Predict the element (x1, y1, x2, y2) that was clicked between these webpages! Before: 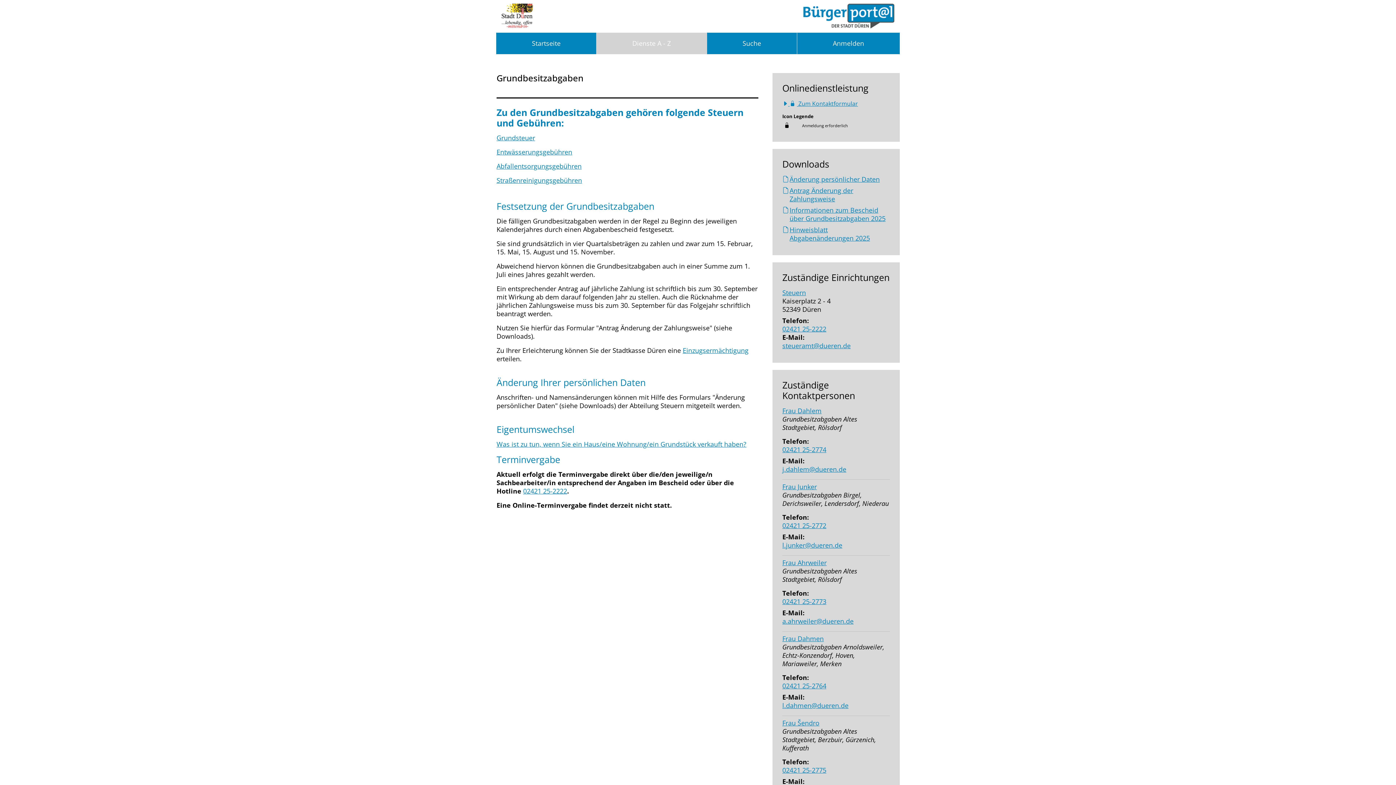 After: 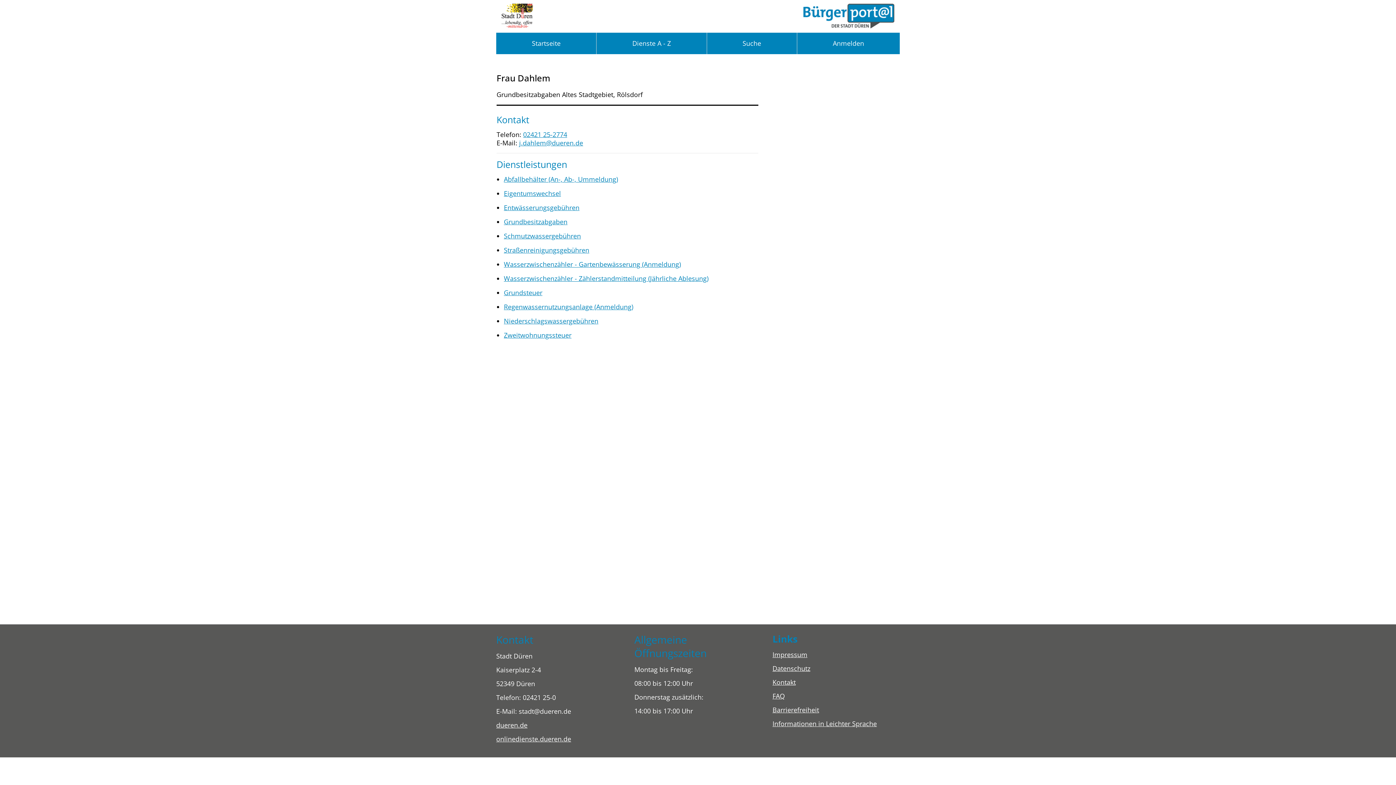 Action: label: Frau Dahlem bbox: (782, 406, 821, 415)